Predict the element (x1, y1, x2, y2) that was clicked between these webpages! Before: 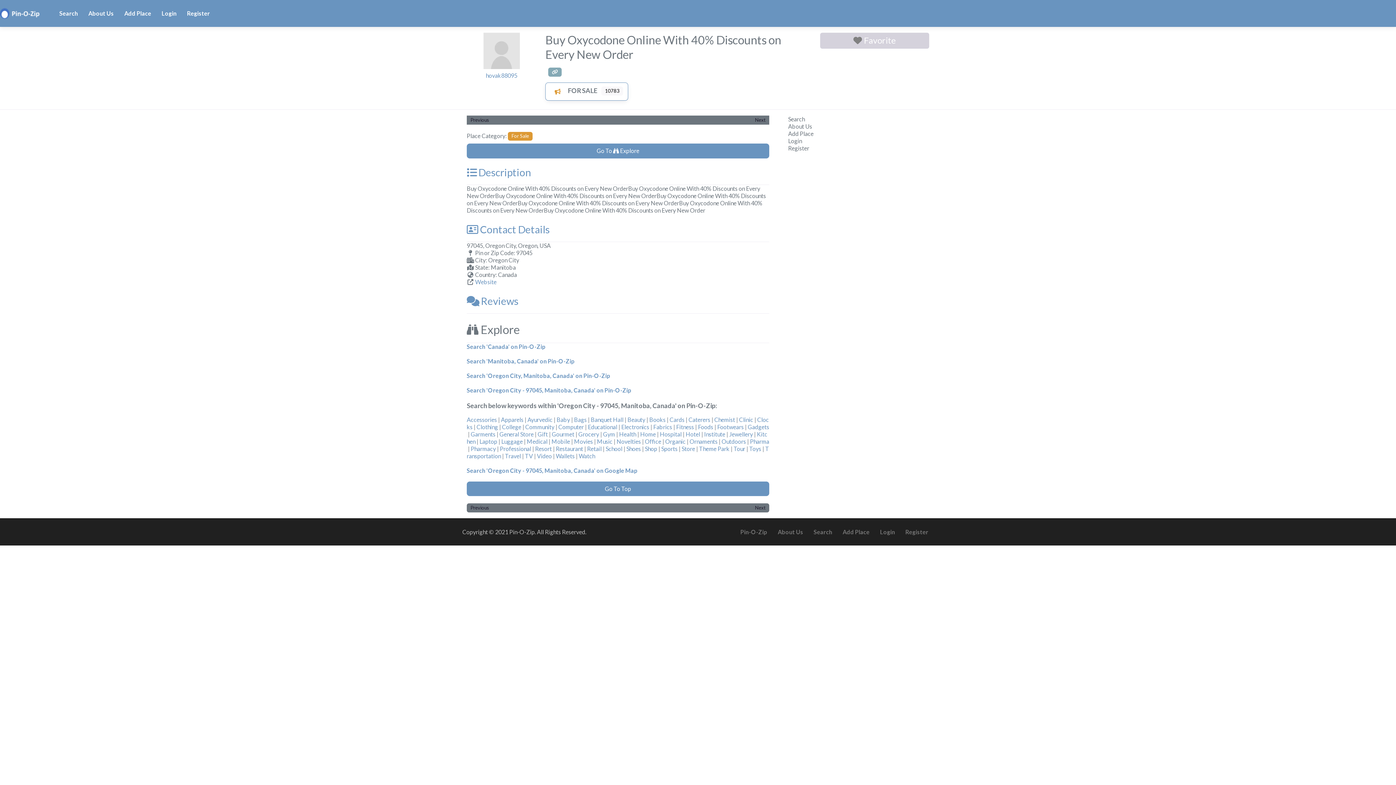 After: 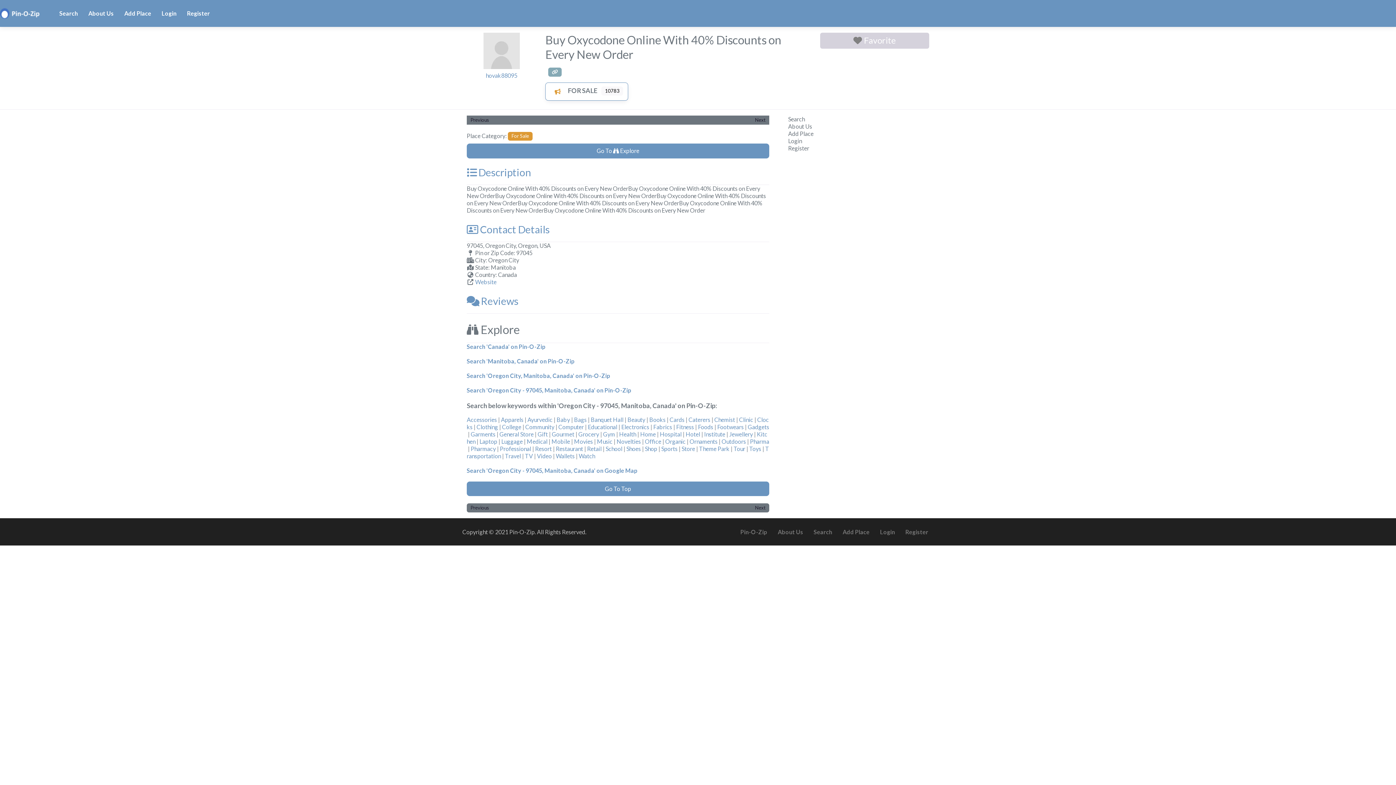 Action: label:  |  bbox: (523, 416, 527, 423)